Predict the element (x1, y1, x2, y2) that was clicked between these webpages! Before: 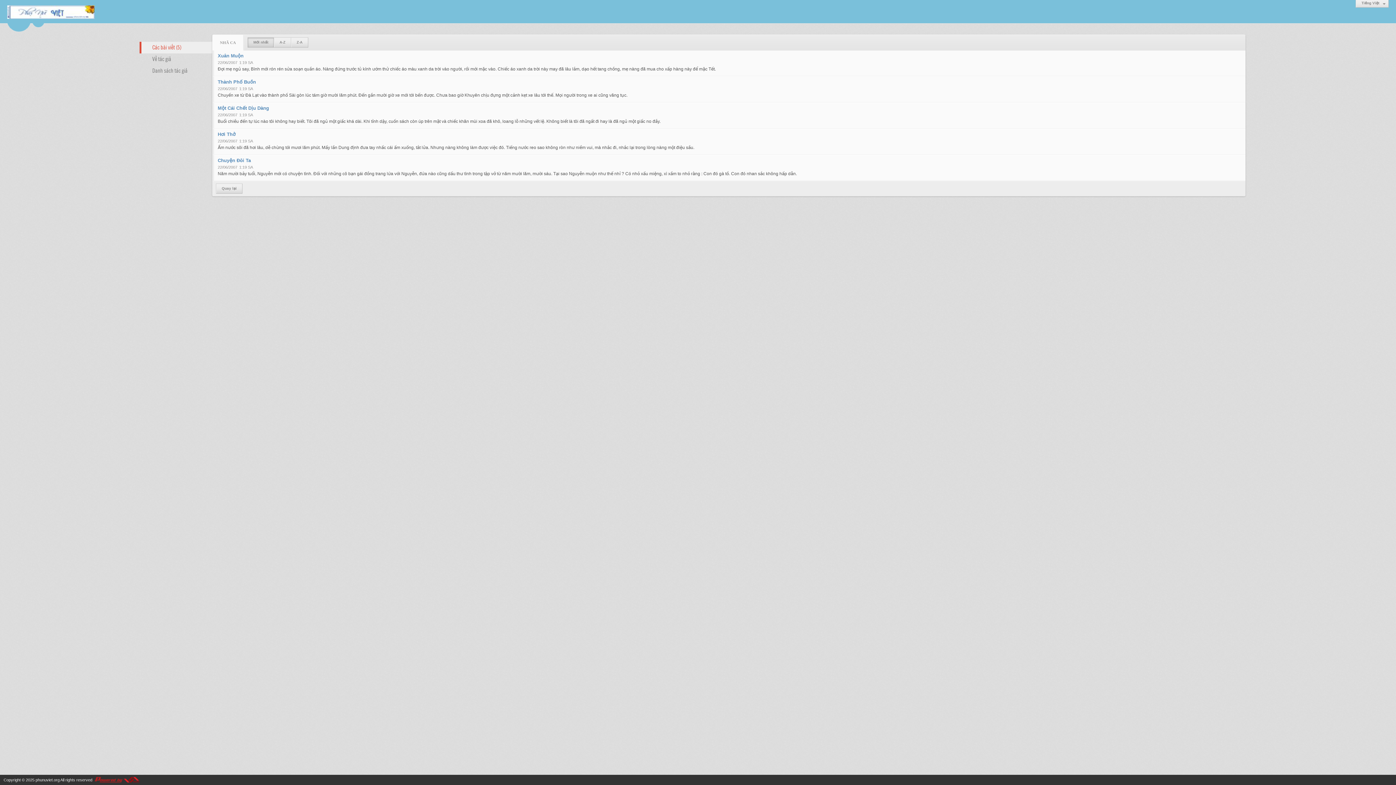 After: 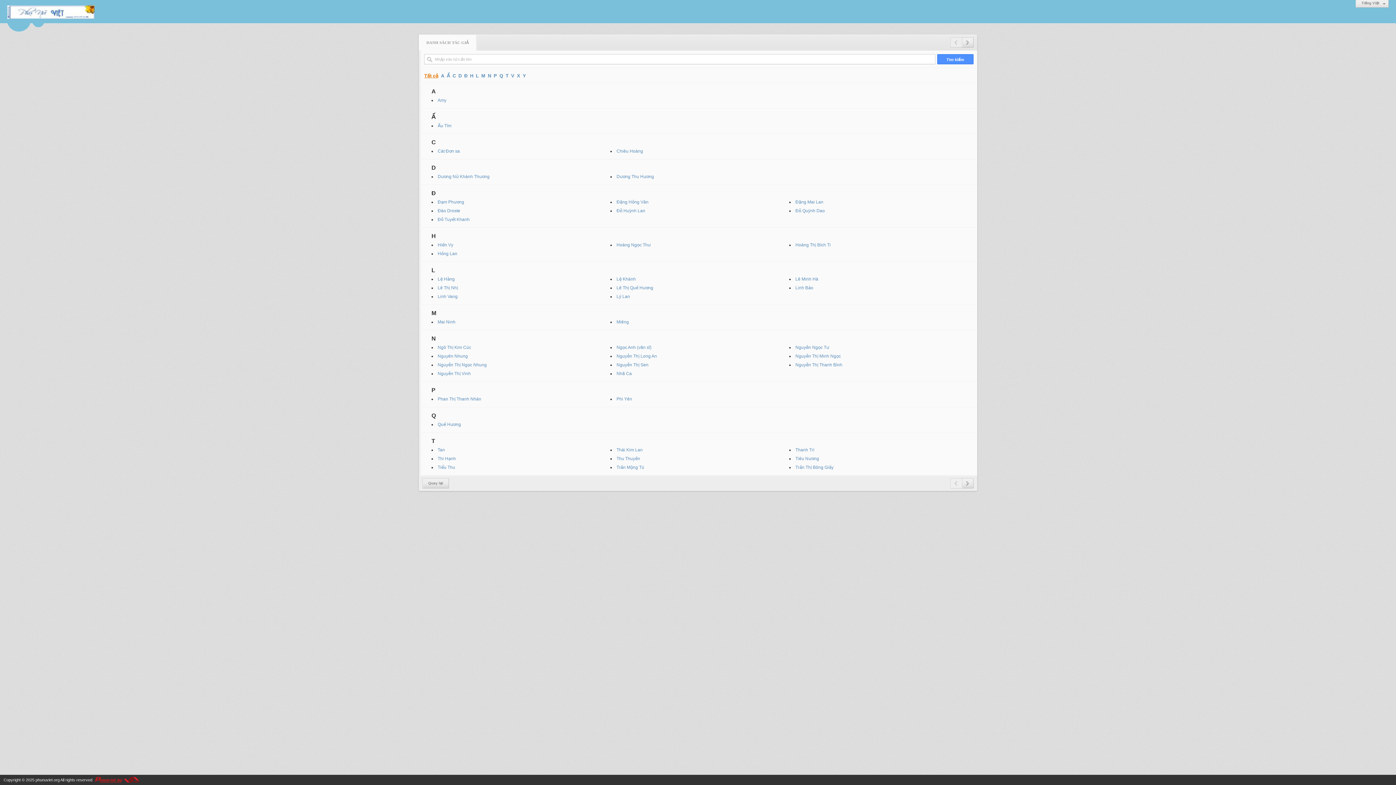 Action: bbox: (139, 65, 212, 76) label: Danh sách tác giả